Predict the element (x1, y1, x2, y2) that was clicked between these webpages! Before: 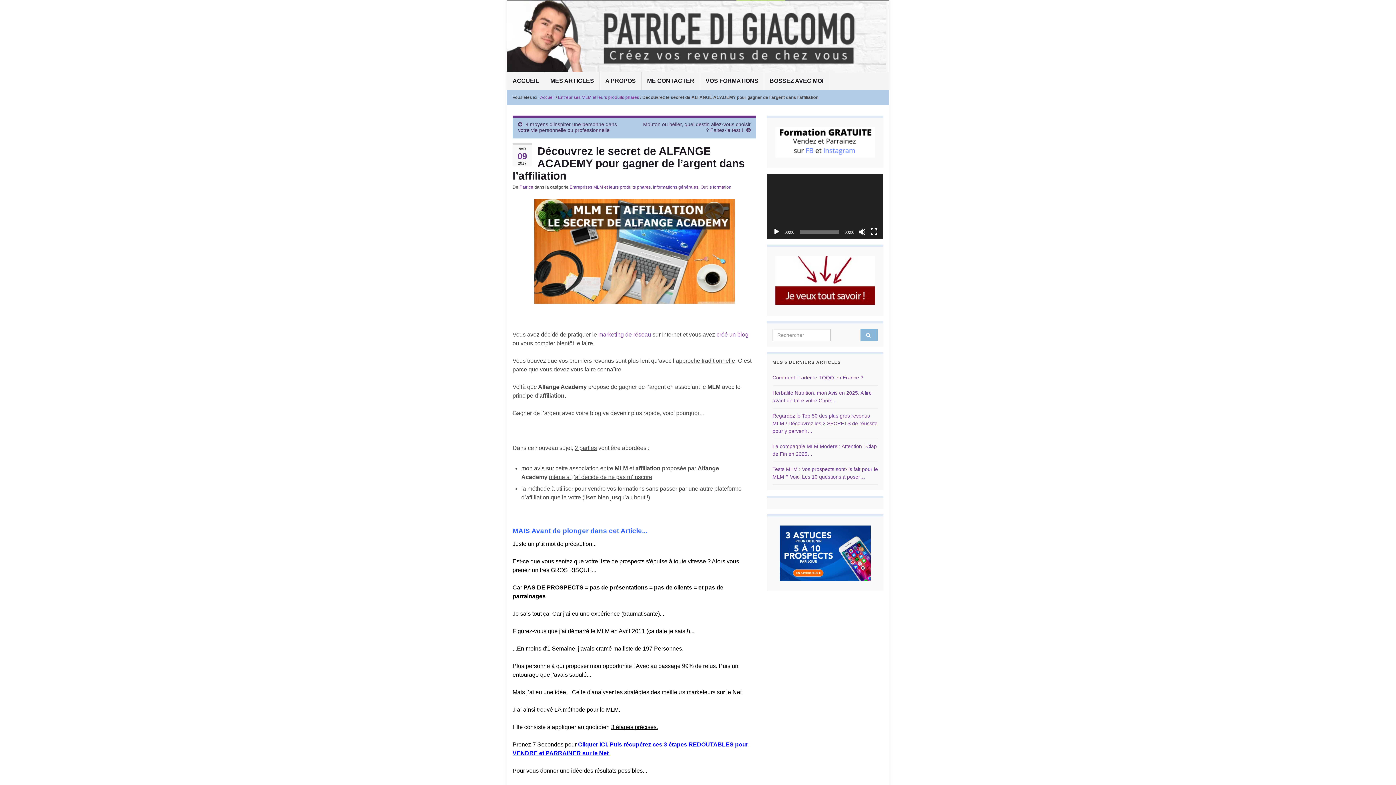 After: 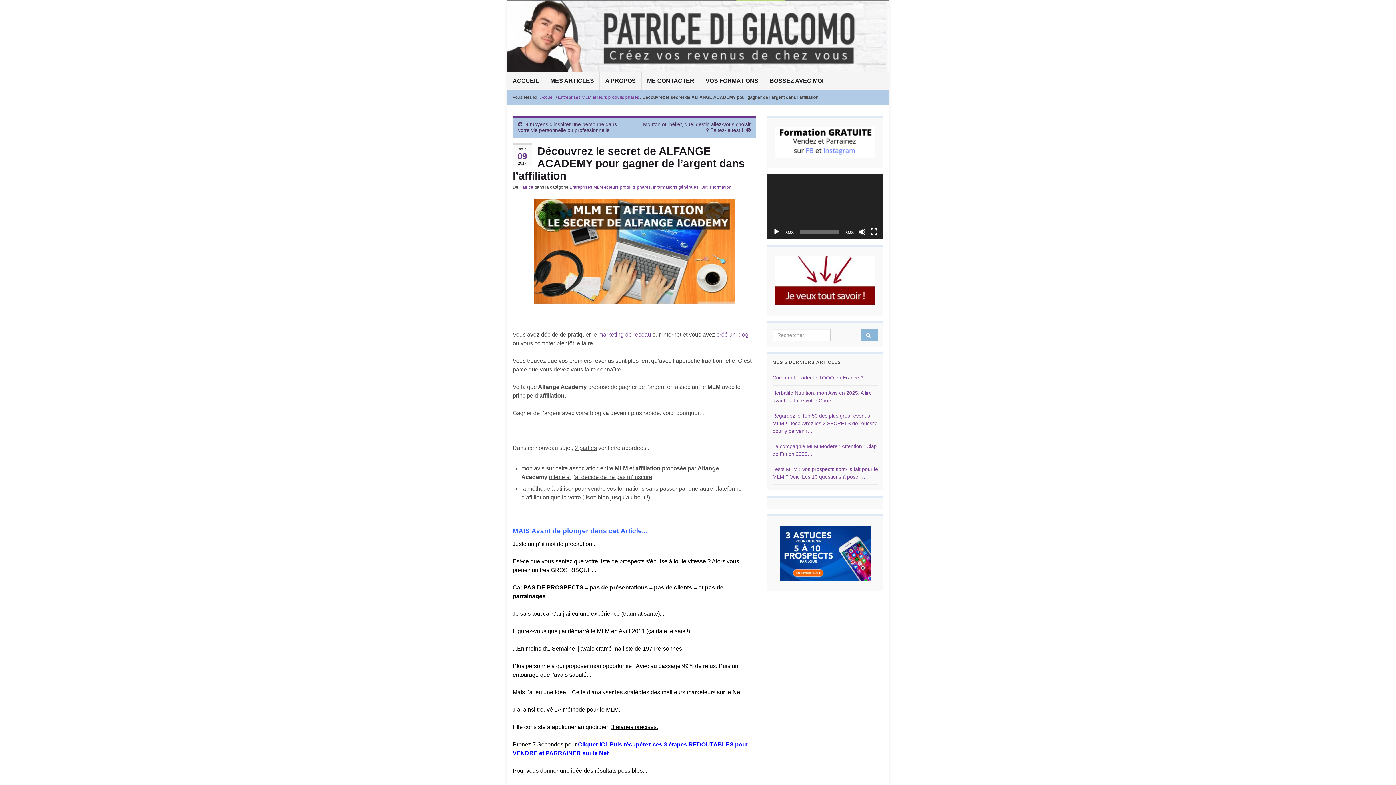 Action: bbox: (772, 525, 878, 581)